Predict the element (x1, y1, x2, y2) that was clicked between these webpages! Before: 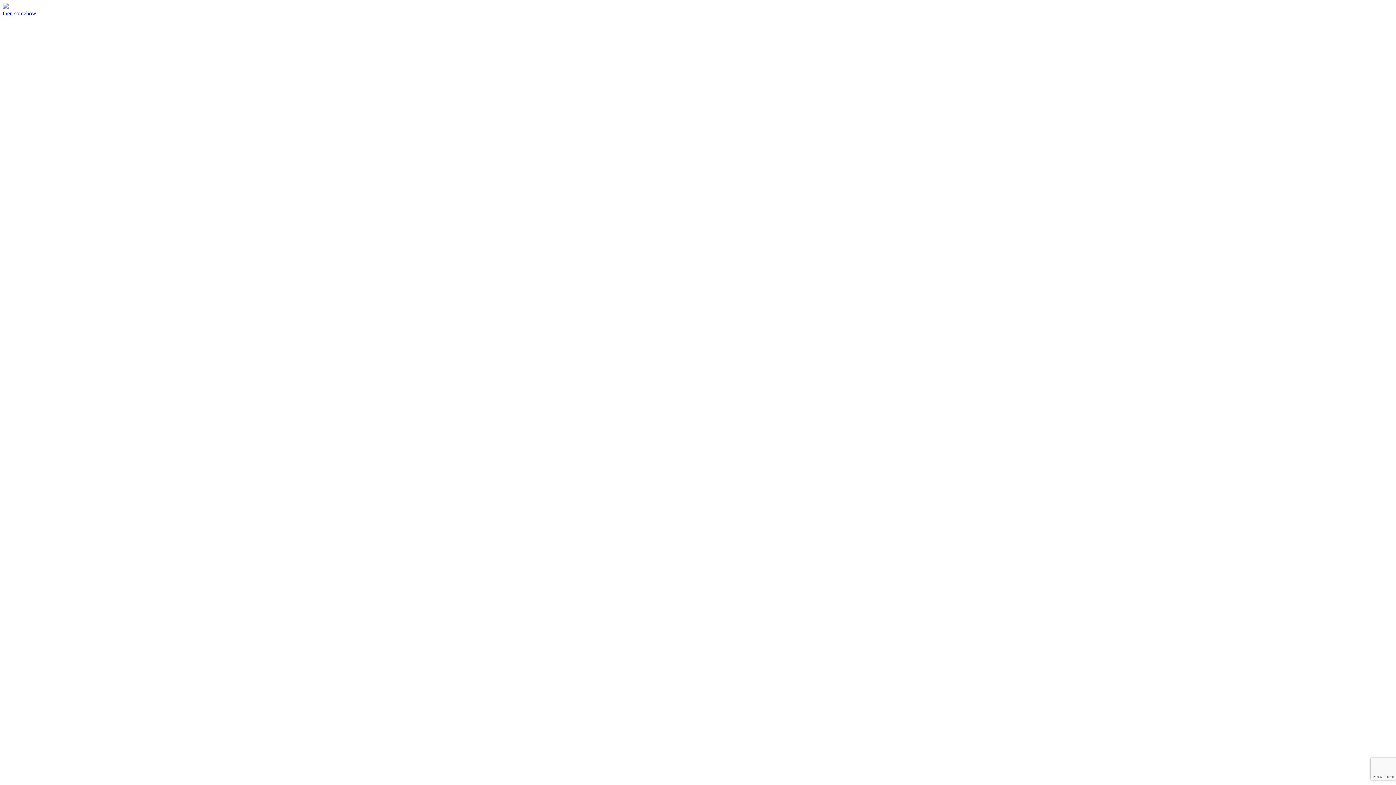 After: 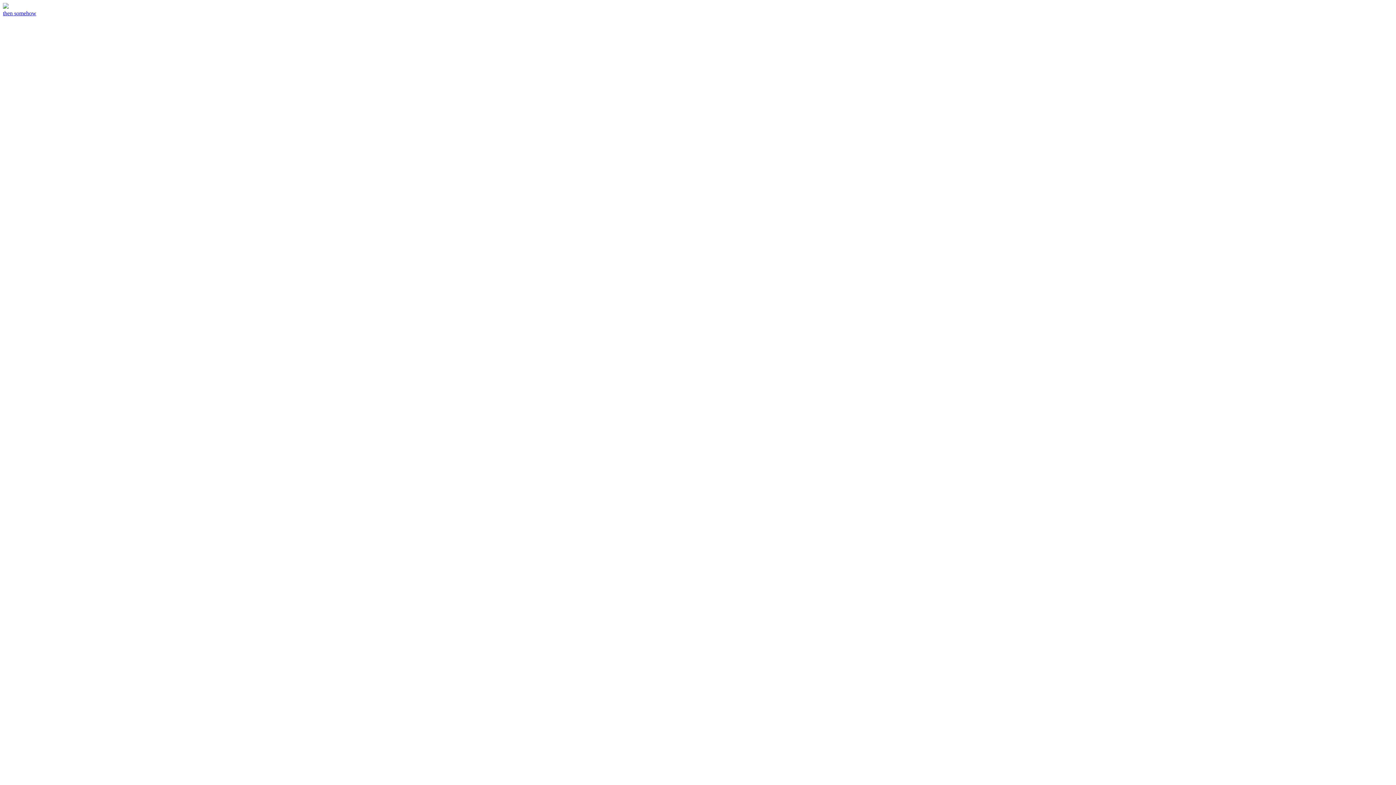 Action: bbox: (2, 2, 1393, 16) label: then somehow